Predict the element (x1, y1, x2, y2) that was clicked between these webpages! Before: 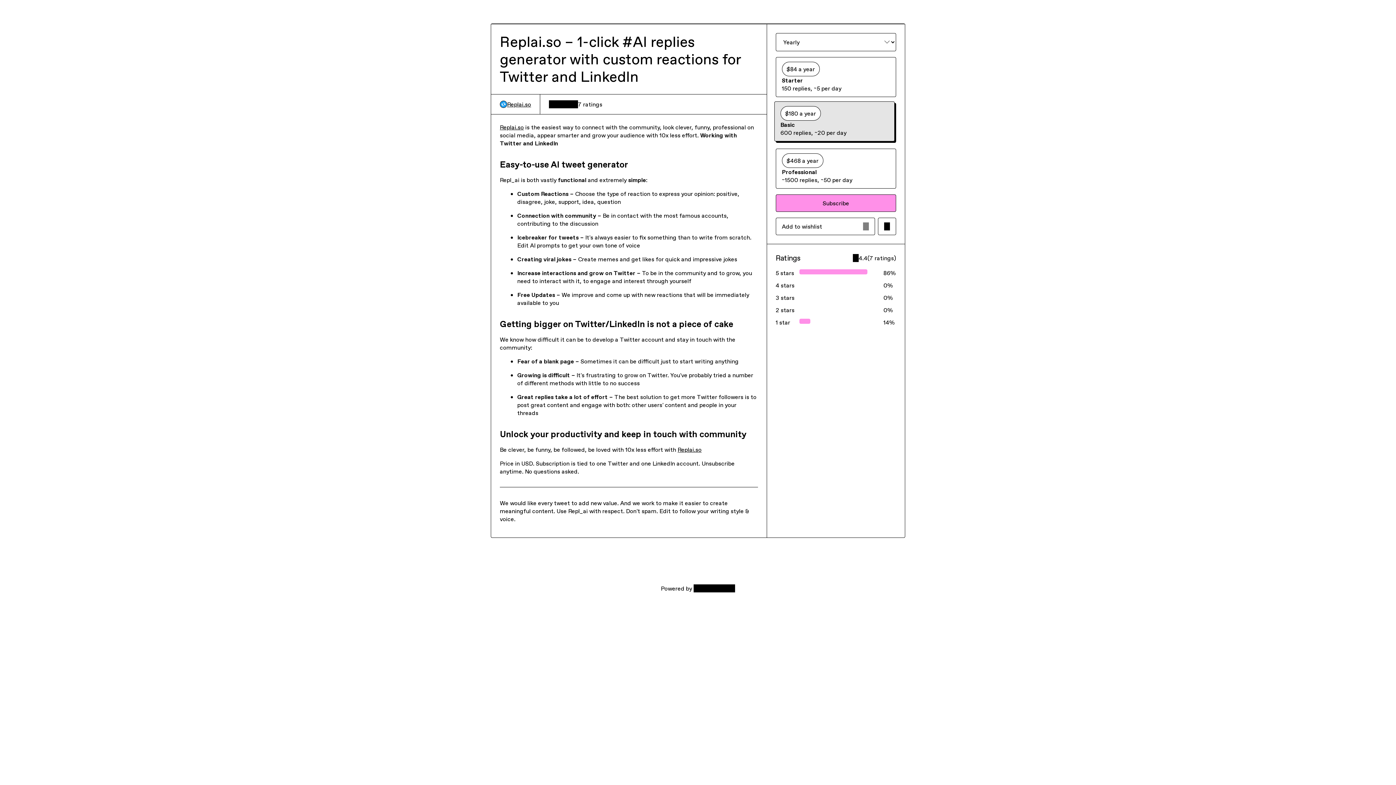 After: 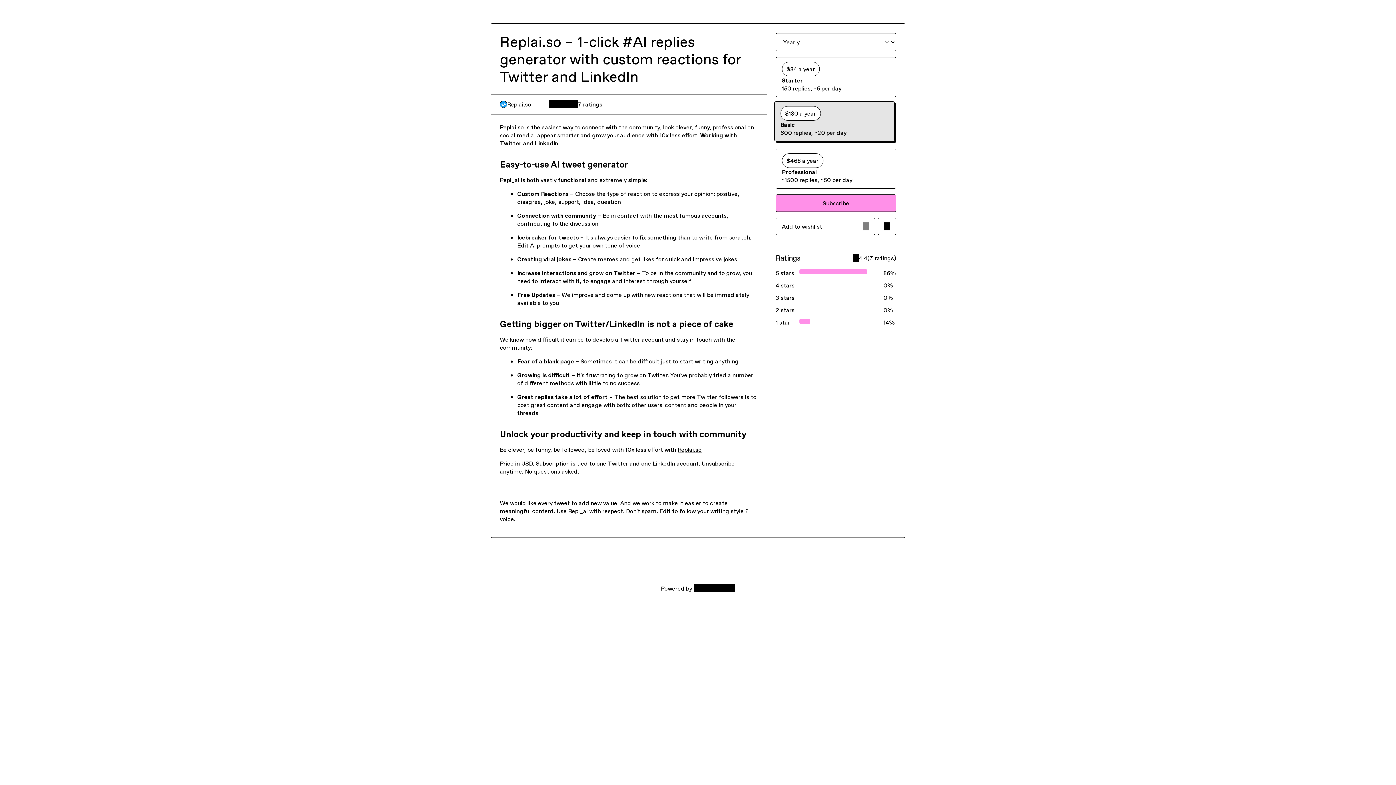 Action: label: Replai.so bbox: (677, 445, 701, 453)